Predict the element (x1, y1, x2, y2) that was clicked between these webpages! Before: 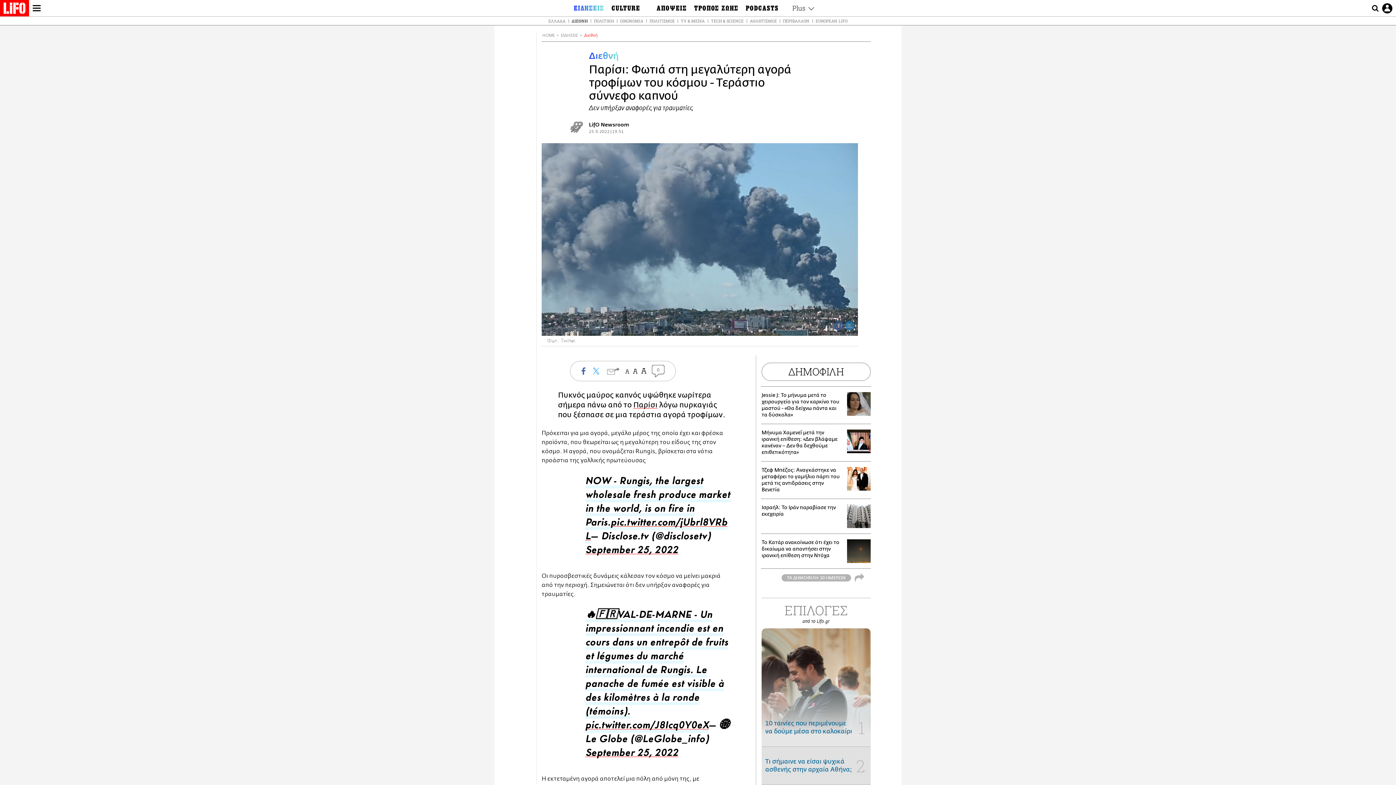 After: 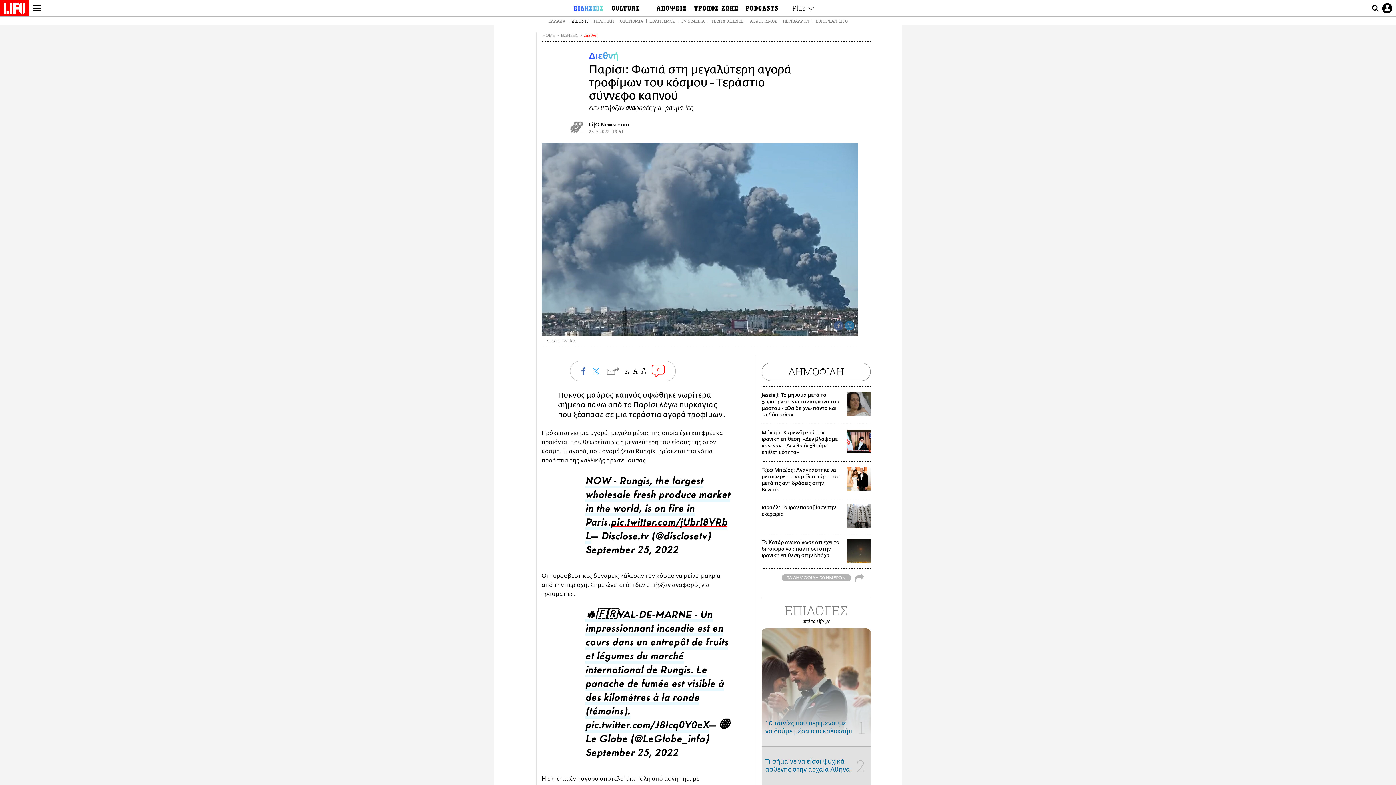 Action: bbox: (652, 365, 664, 377) label: 0